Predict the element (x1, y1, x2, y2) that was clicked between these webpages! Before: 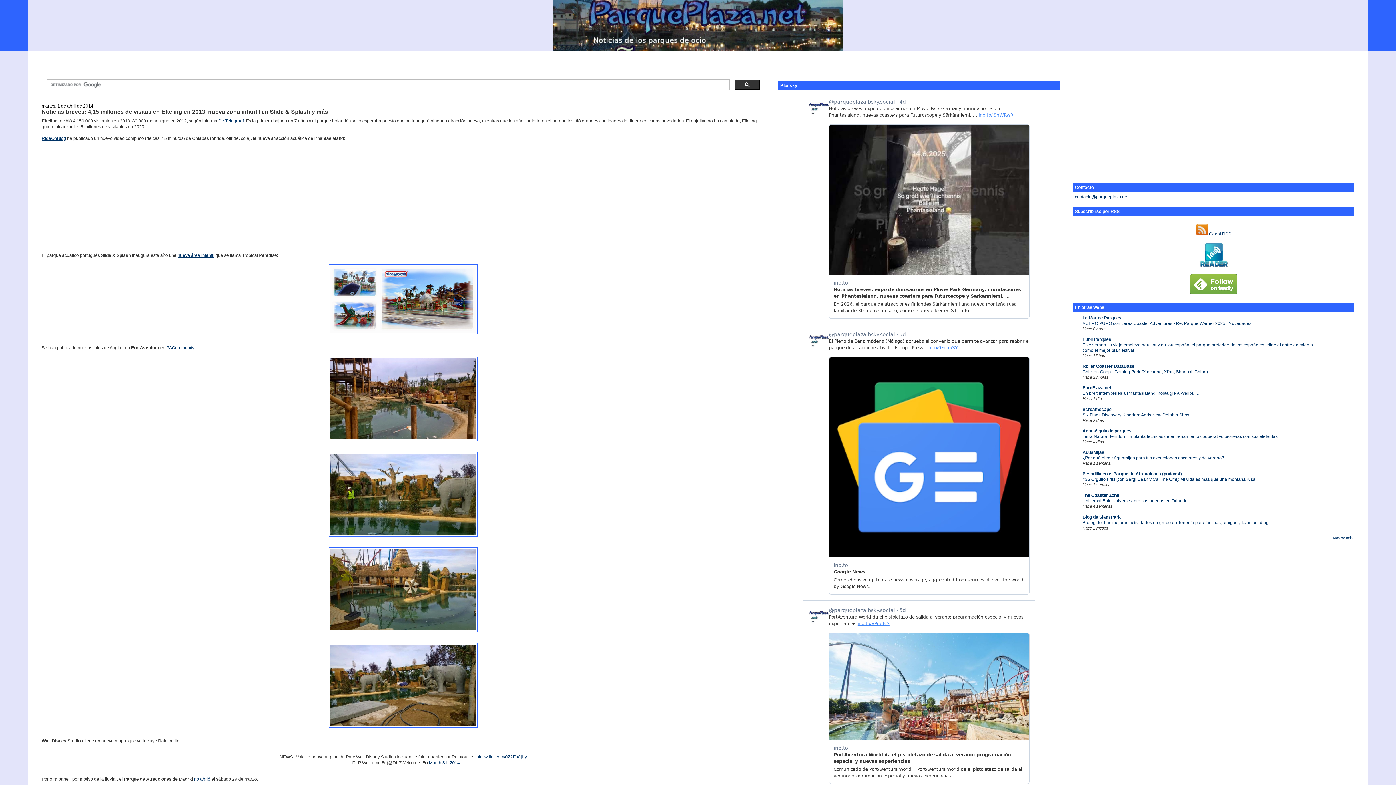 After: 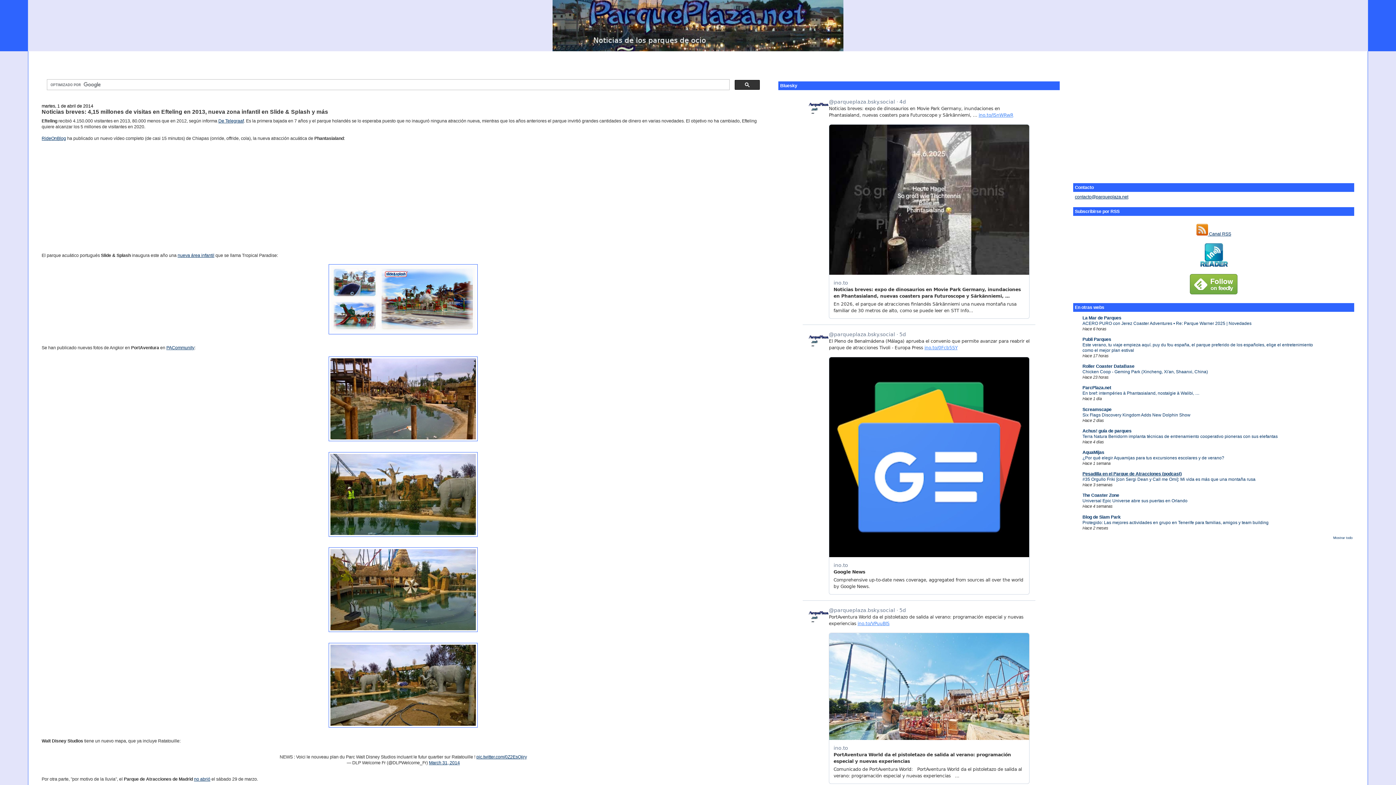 Action: bbox: (1082, 471, 1182, 476) label: Pesadilla en el Parque de Atracciones (podcast)